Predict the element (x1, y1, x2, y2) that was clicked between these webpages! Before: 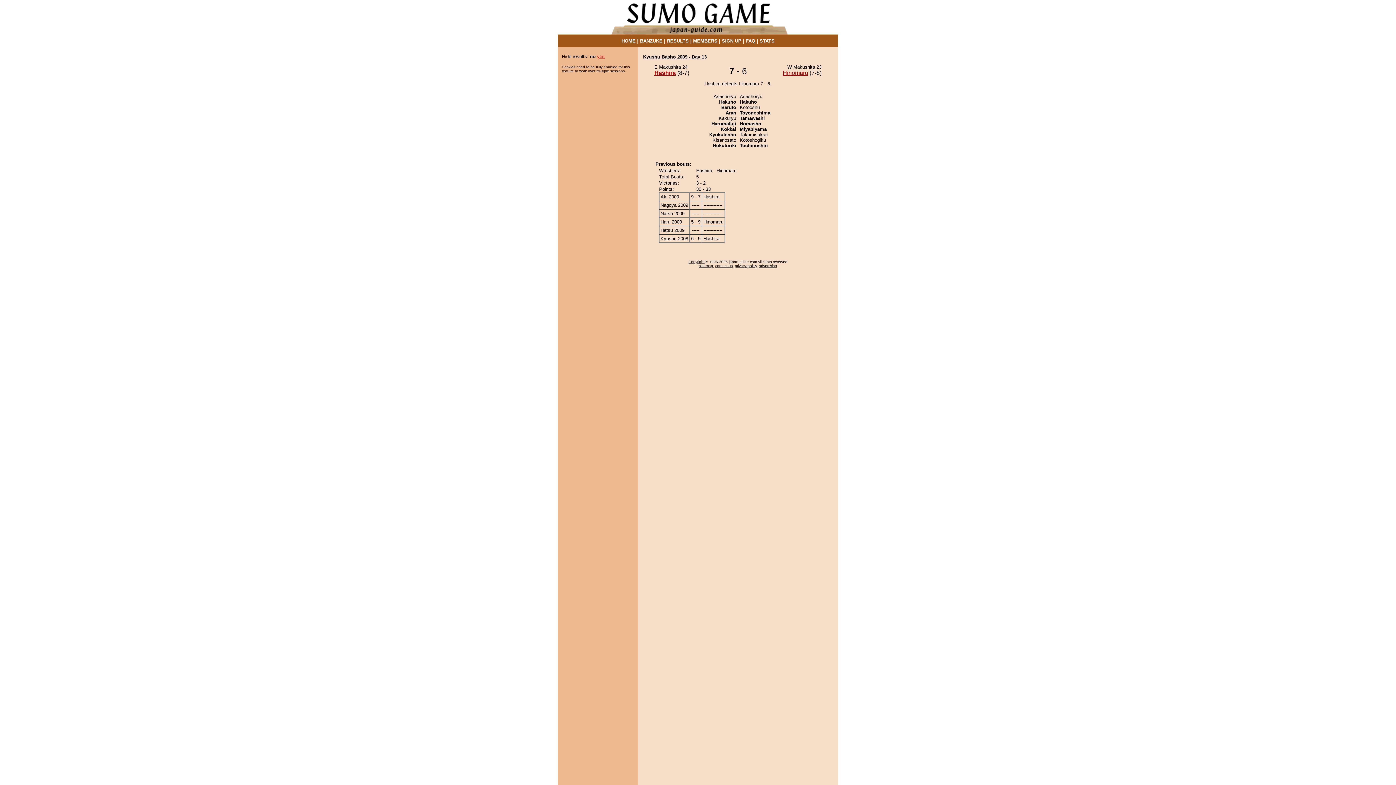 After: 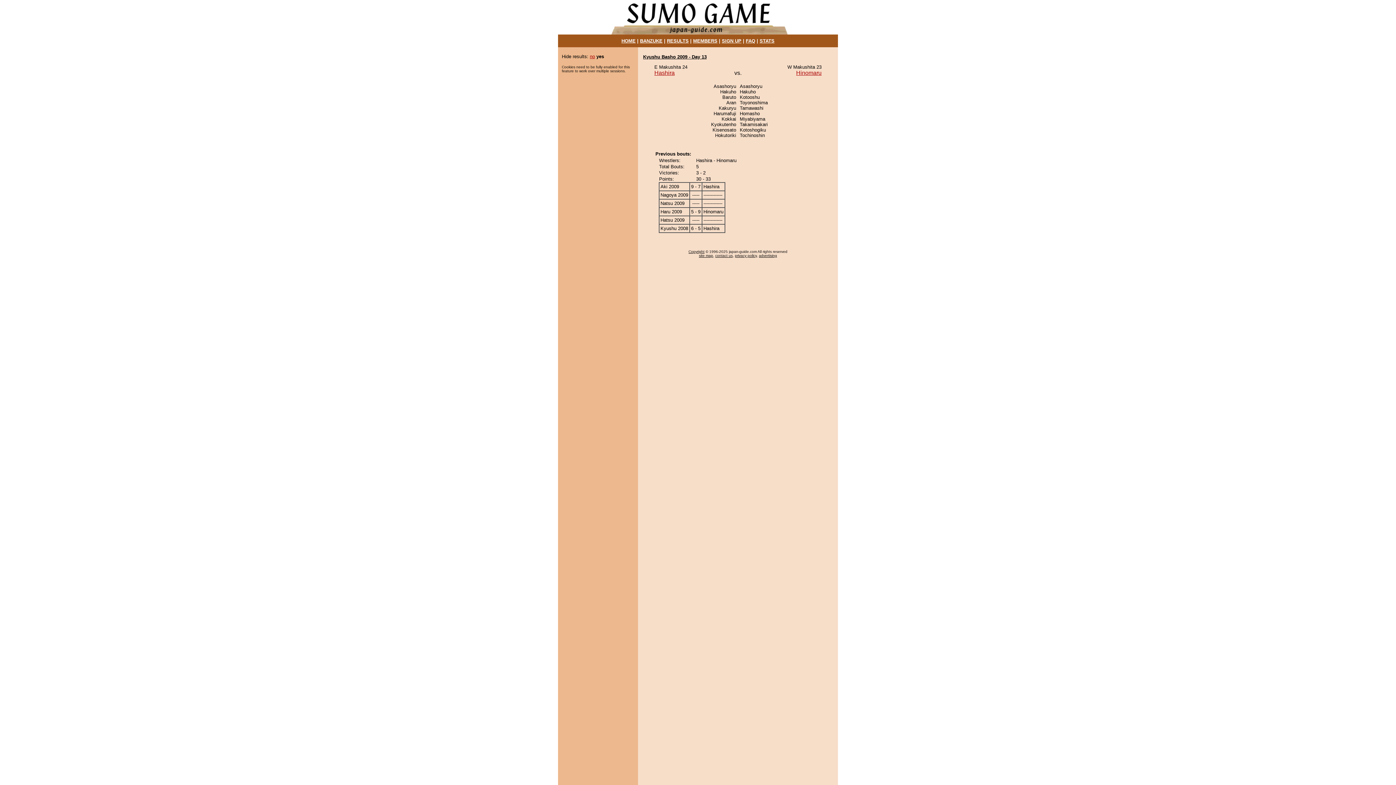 Action: label: yes bbox: (597, 53, 604, 59)